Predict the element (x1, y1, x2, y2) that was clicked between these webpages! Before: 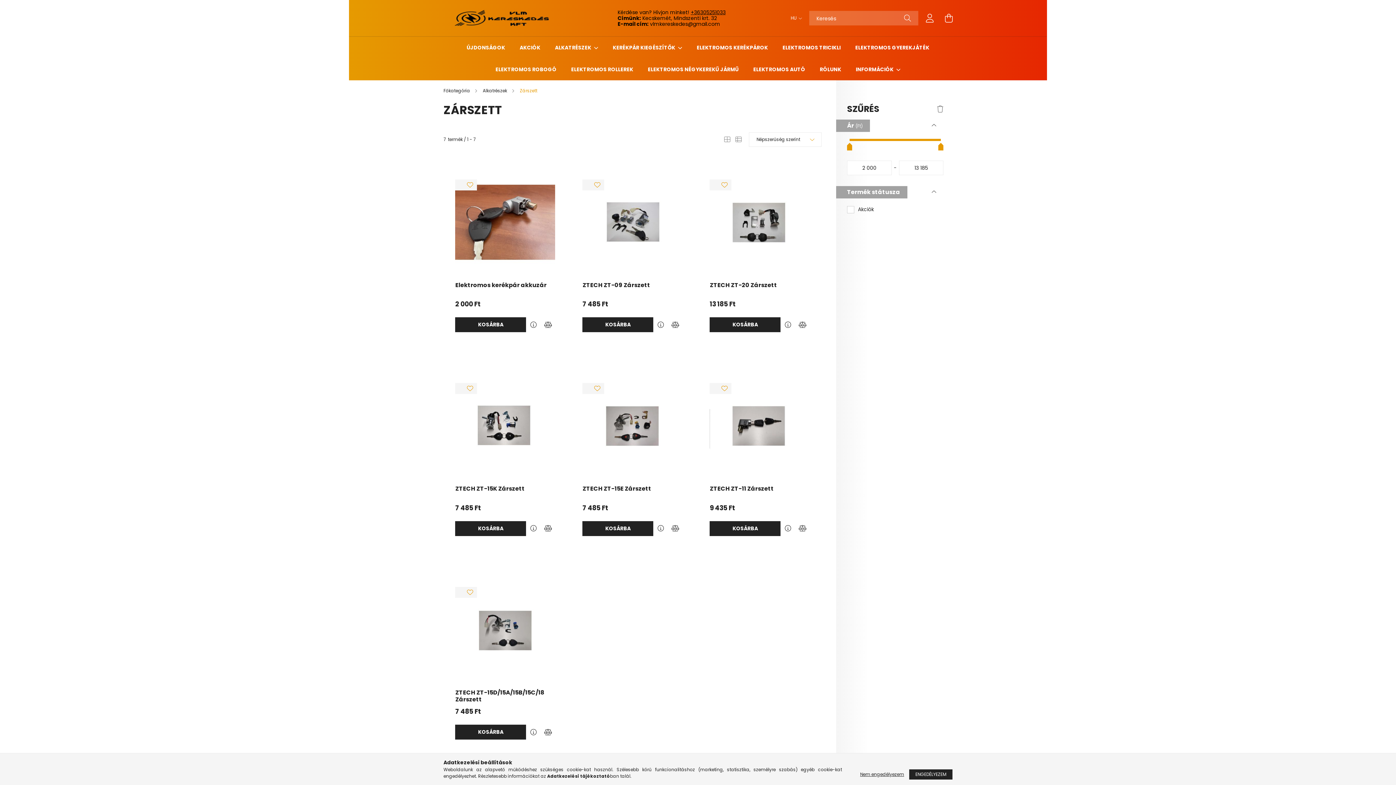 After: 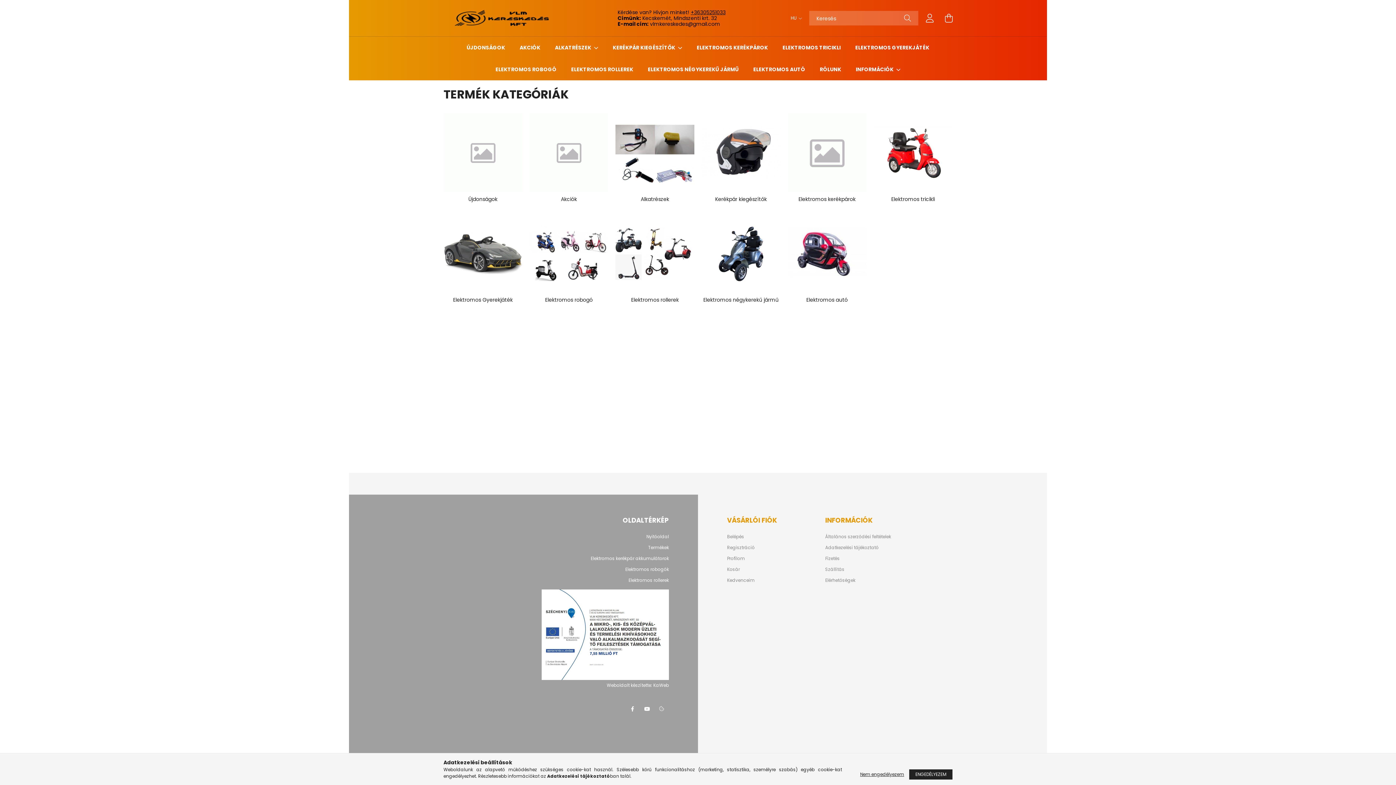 Action: label: Főkategória bbox: (443, 87, 471, 93)